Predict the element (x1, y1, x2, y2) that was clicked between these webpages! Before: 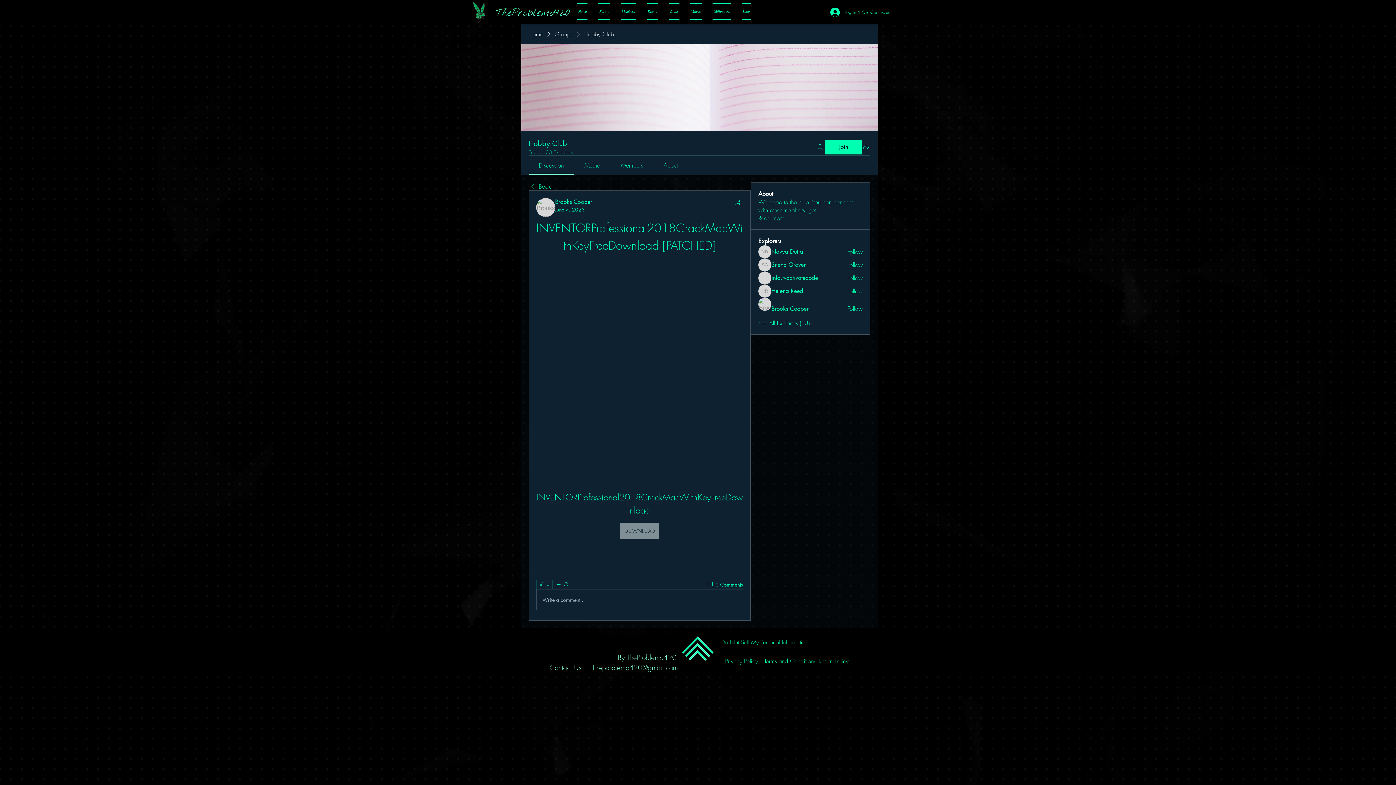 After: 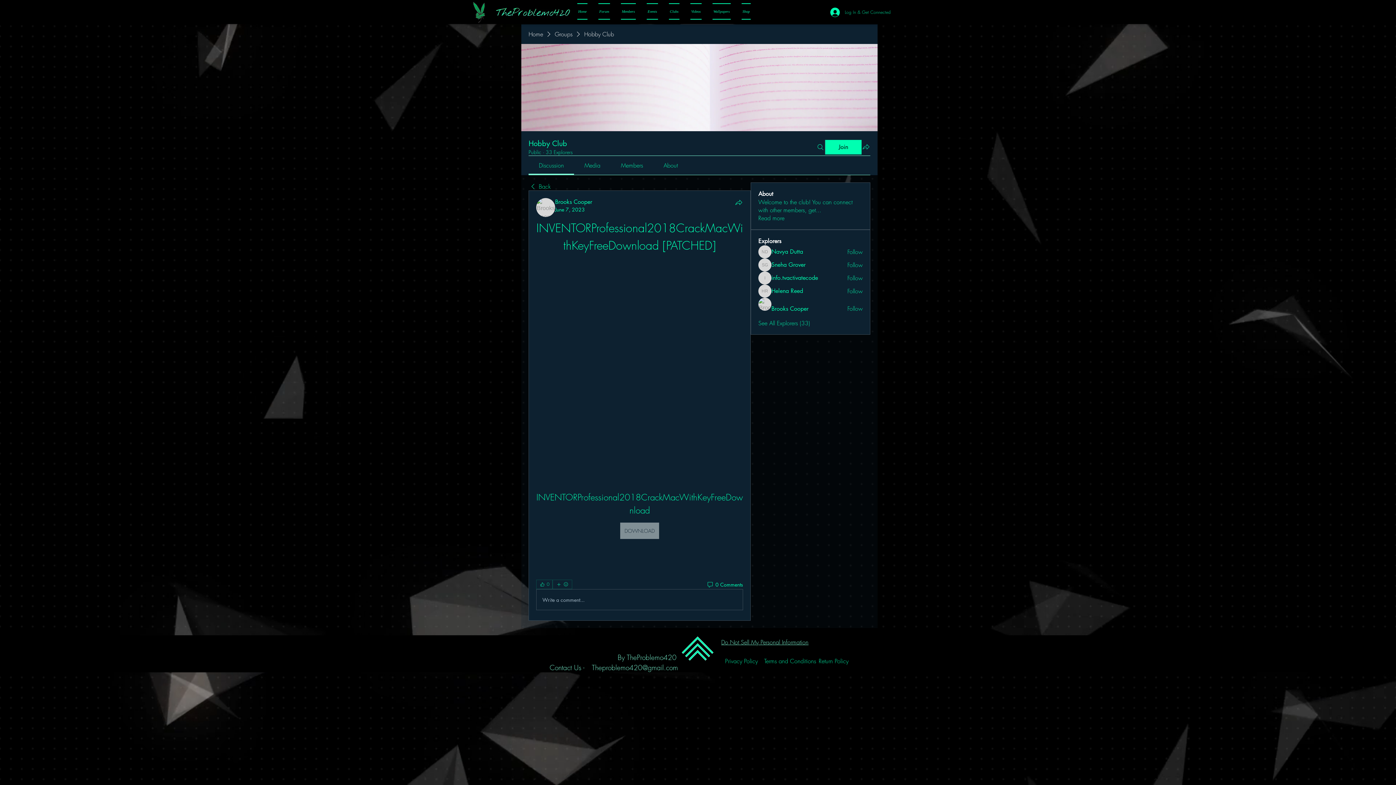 Action: bbox: (721, 638, 808, 646) label: Do Not Sell My Personal Information